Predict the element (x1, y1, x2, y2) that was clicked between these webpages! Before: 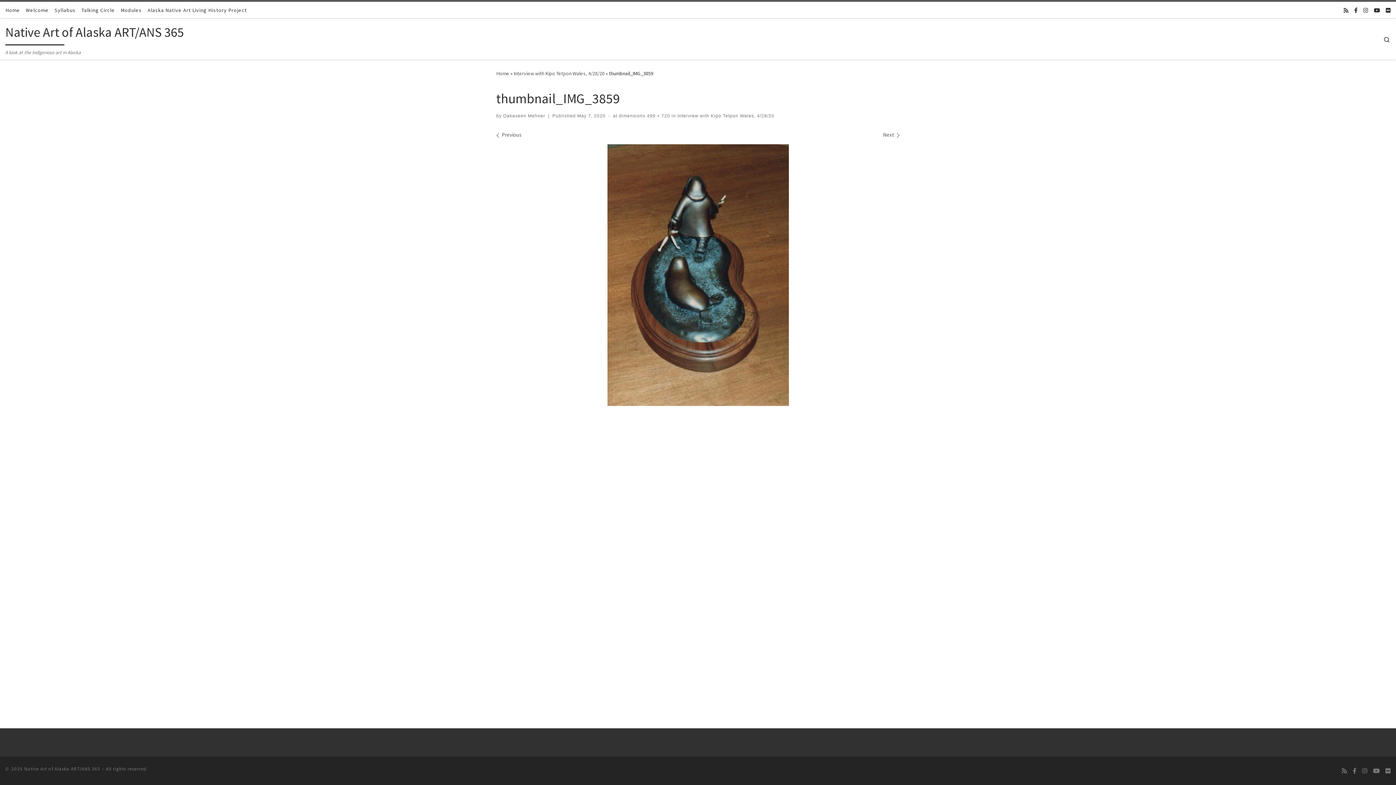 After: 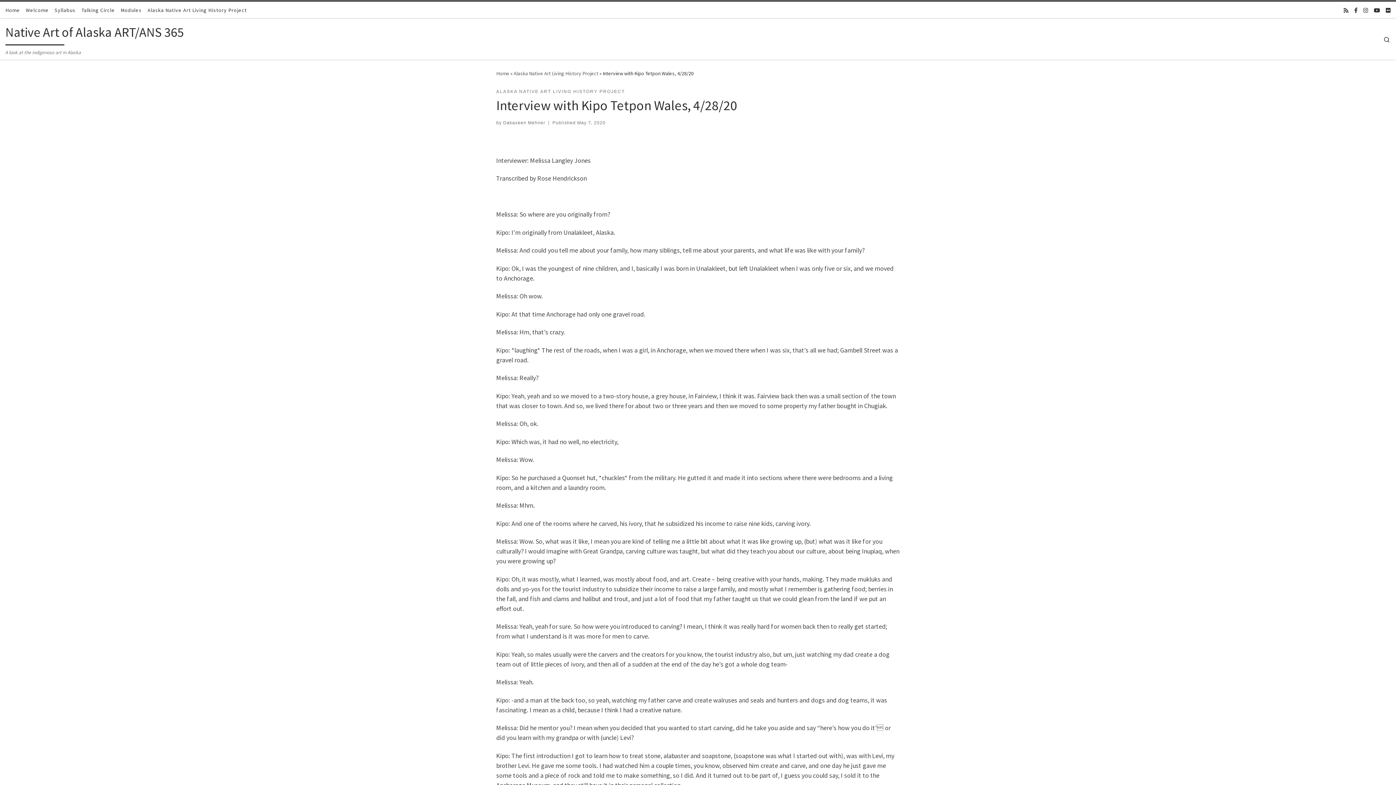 Action: label:  Interview with Kipo Tetpon Wales, 4/28/20 bbox: (676, 113, 774, 118)